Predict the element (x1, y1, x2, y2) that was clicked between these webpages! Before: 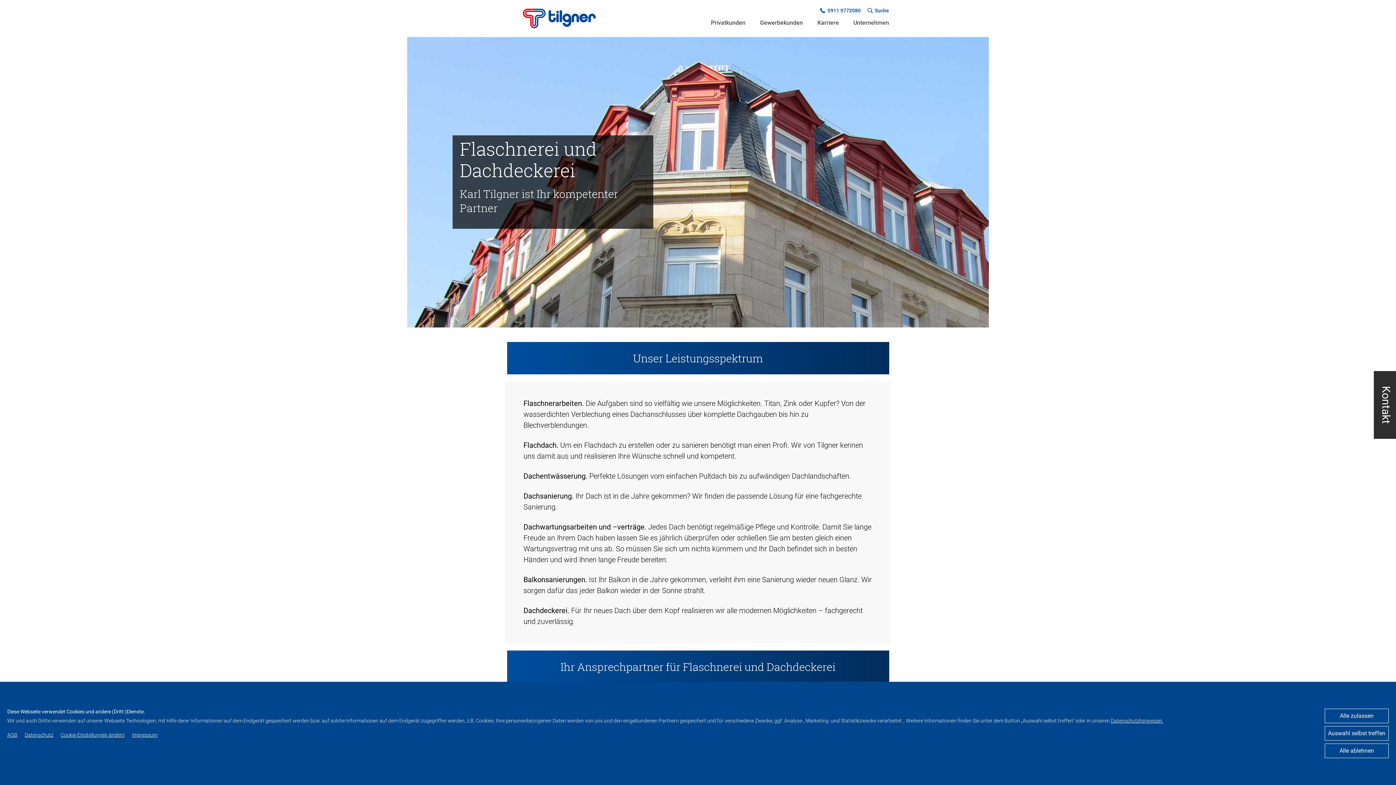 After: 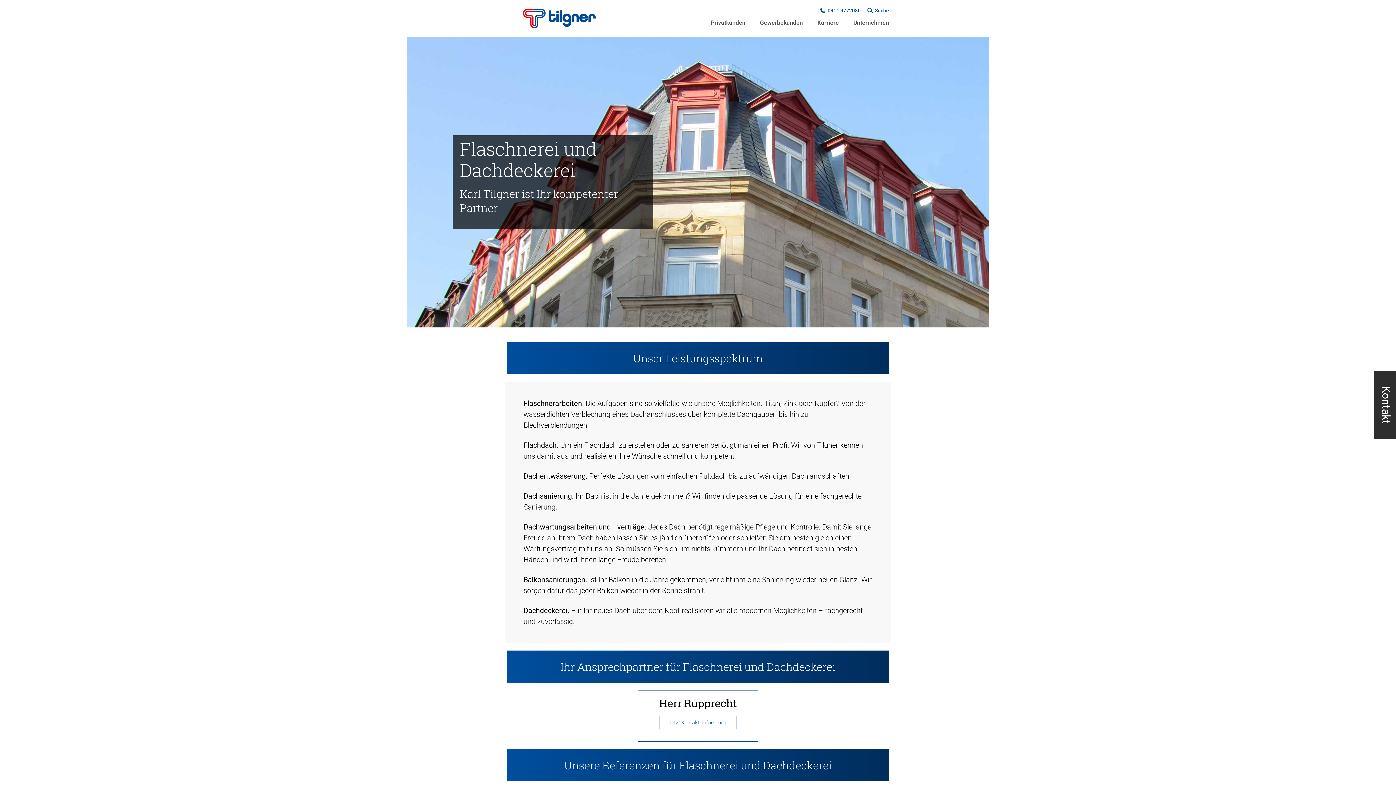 Action: label: Alle zulassen bbox: (1325, 709, 1389, 723)